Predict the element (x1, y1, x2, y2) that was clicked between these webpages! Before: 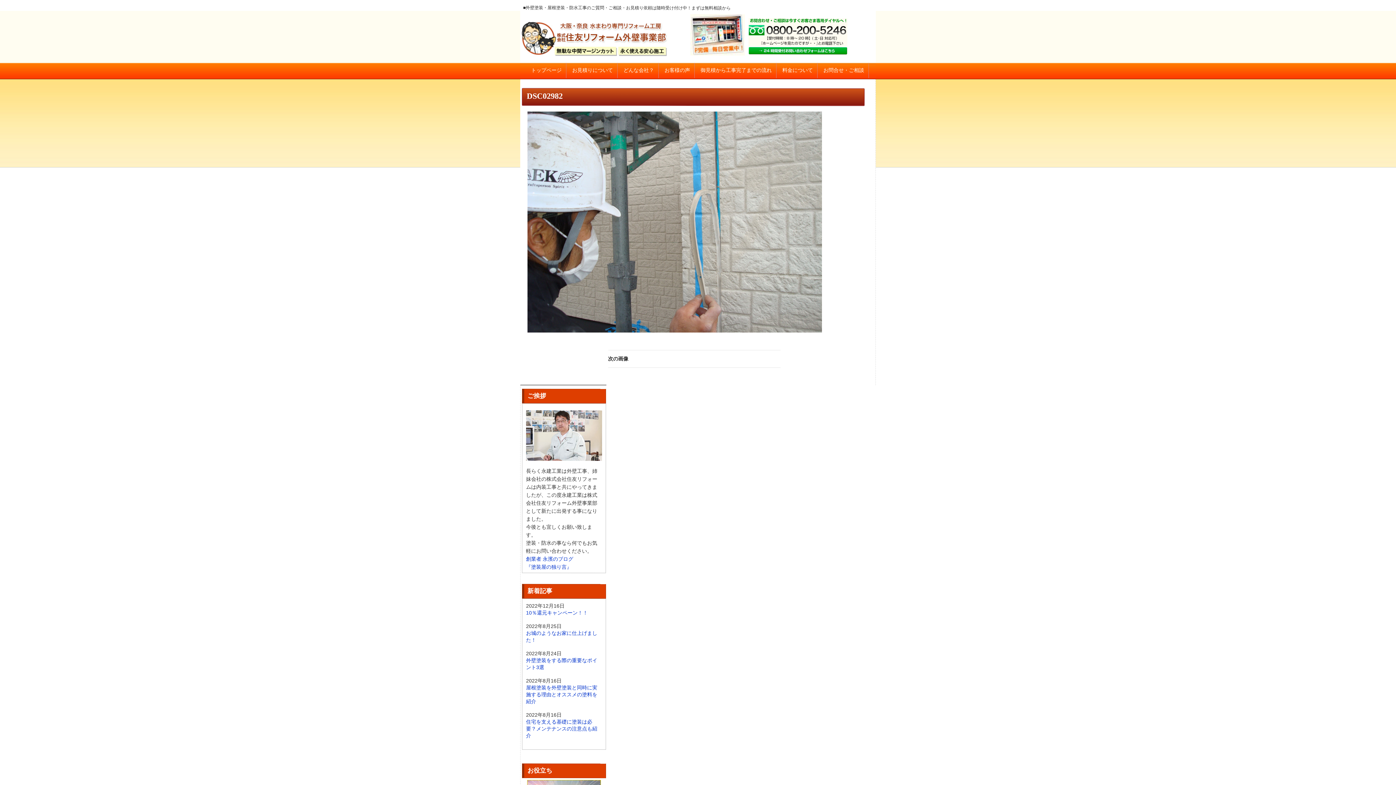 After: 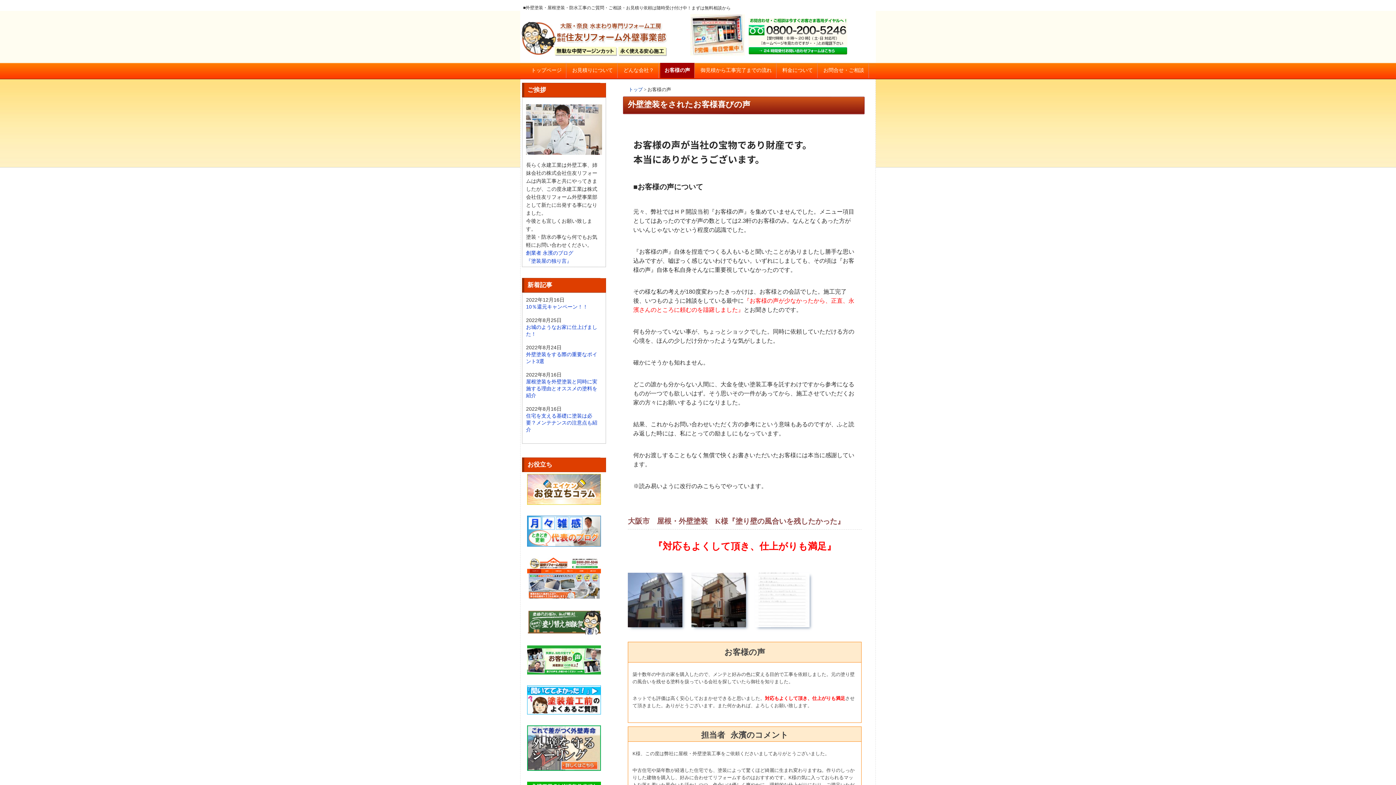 Action: bbox: (660, 62, 694, 78) label: お客様の声